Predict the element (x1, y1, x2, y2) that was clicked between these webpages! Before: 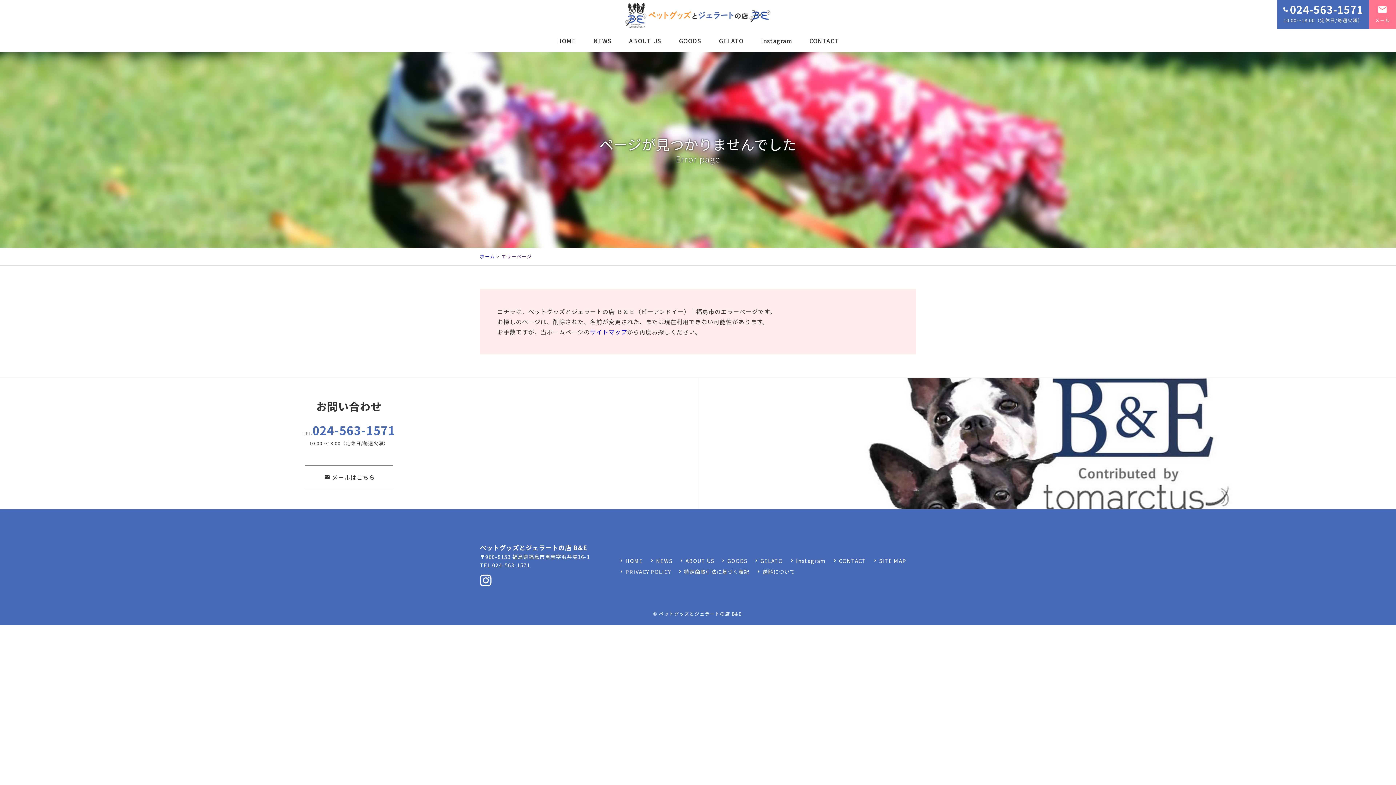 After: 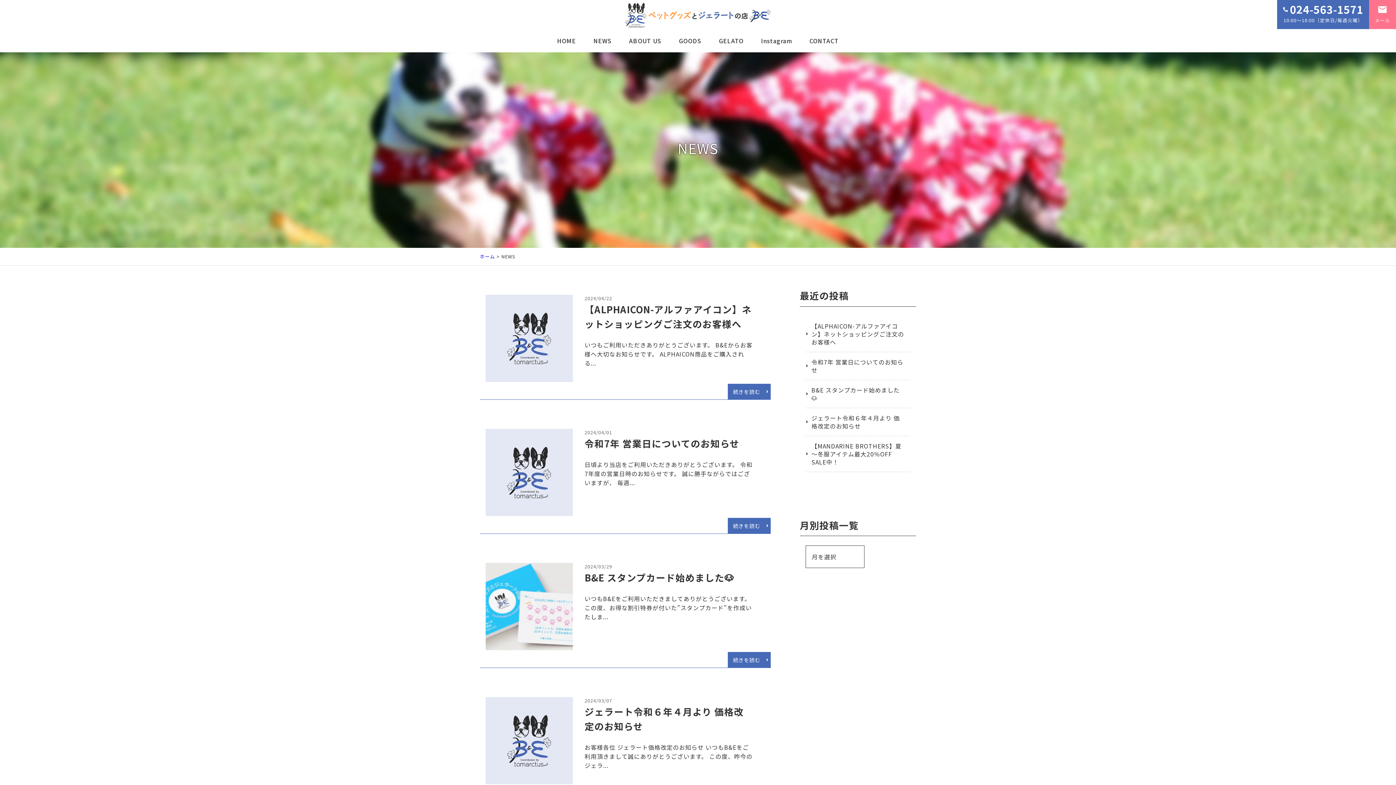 Action: bbox: (650, 556, 672, 564) label: NEWS